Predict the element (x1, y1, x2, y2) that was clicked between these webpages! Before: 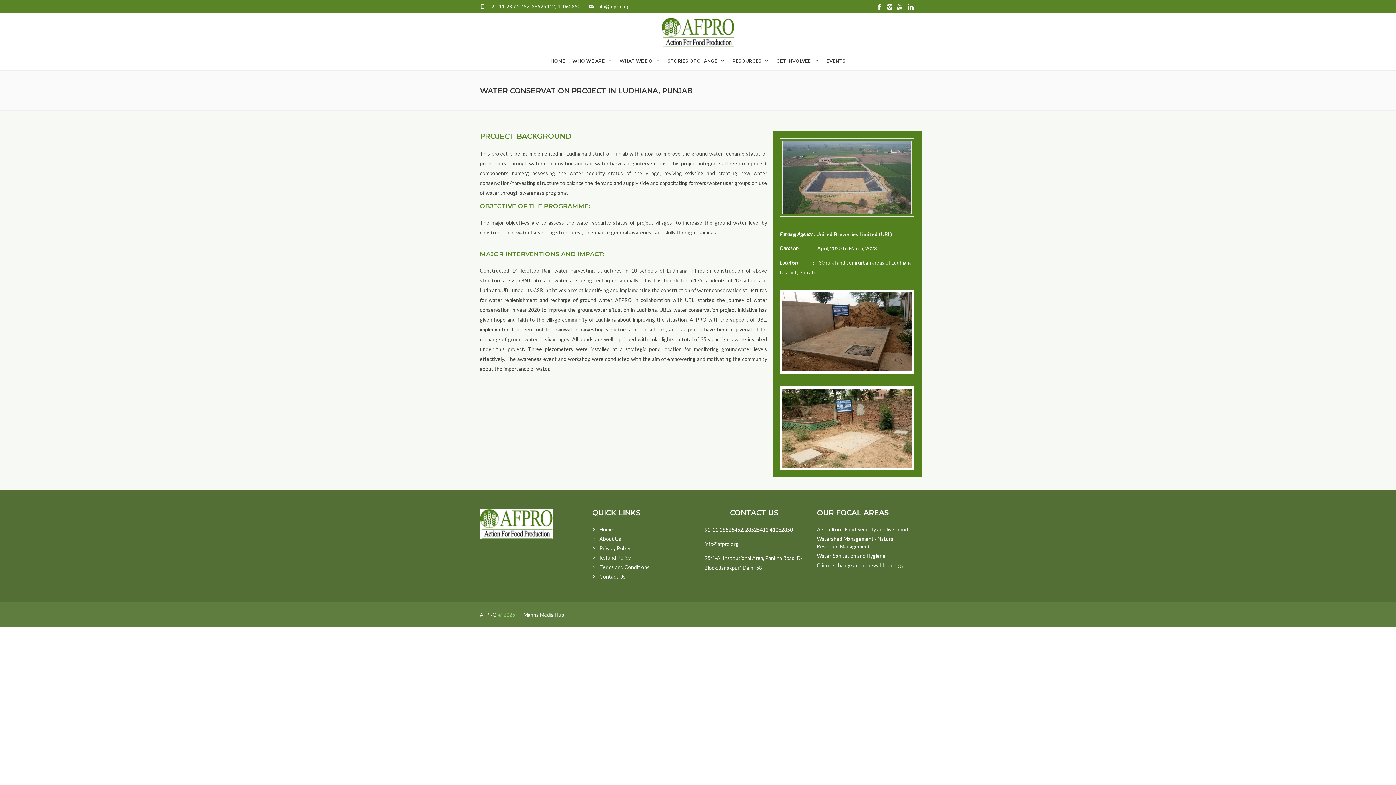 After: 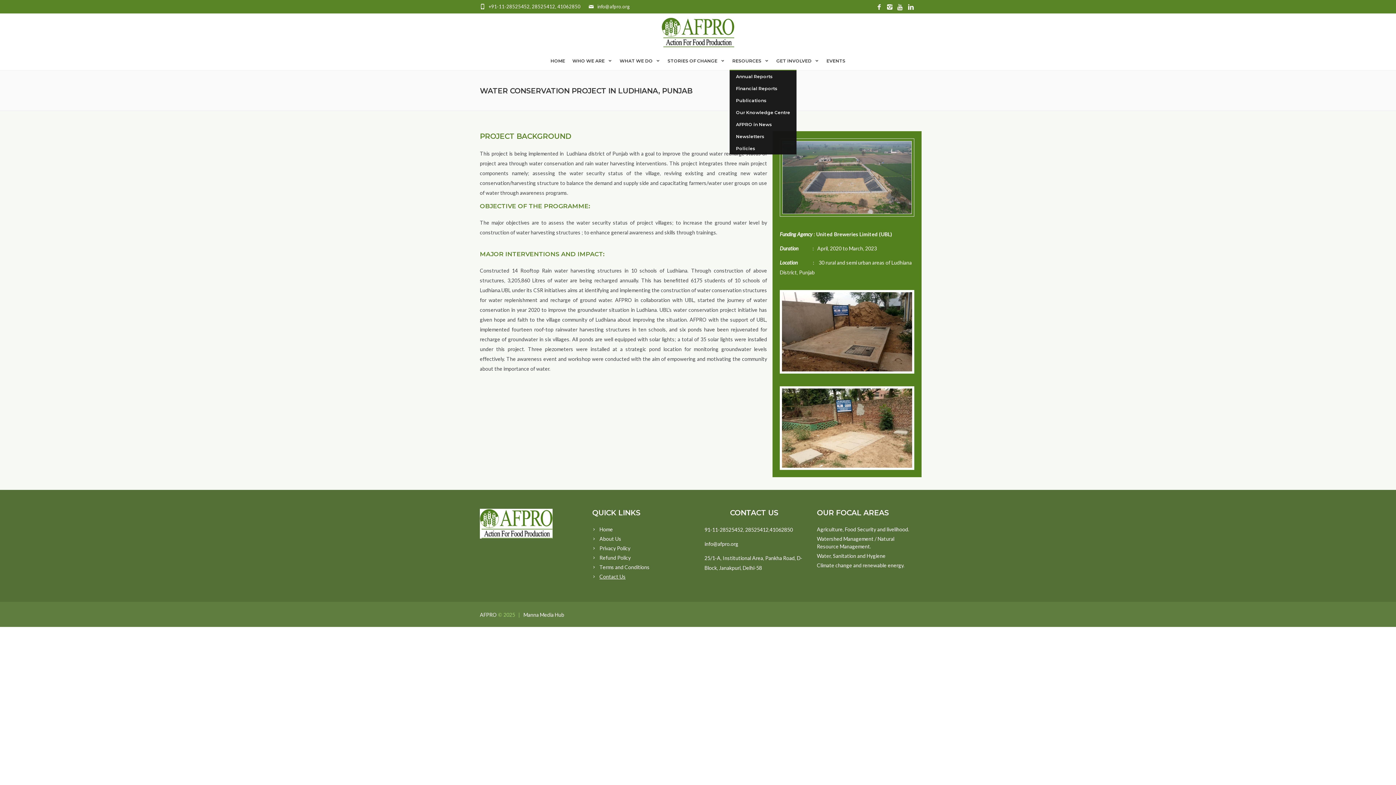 Action: bbox: (728, 50, 772, 69) label: RESOURCES